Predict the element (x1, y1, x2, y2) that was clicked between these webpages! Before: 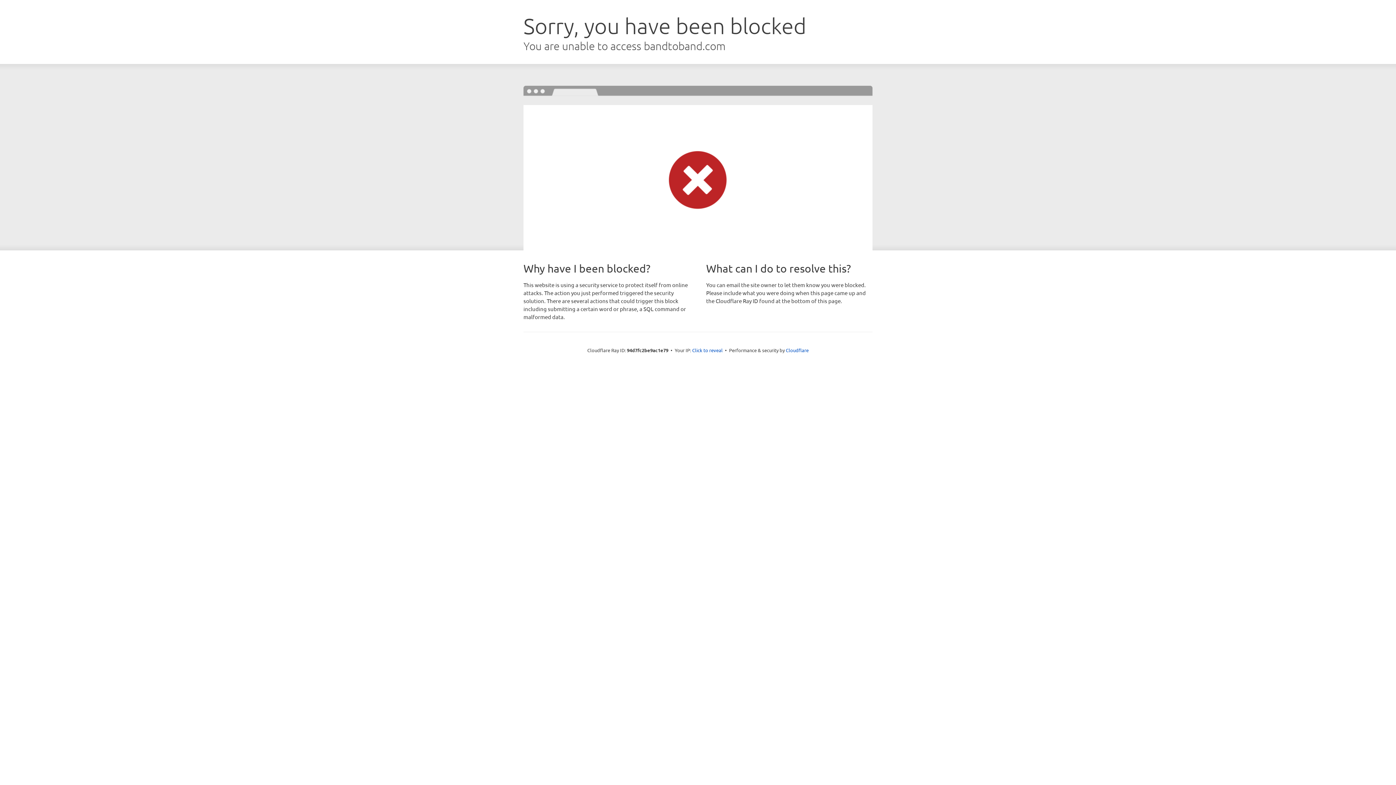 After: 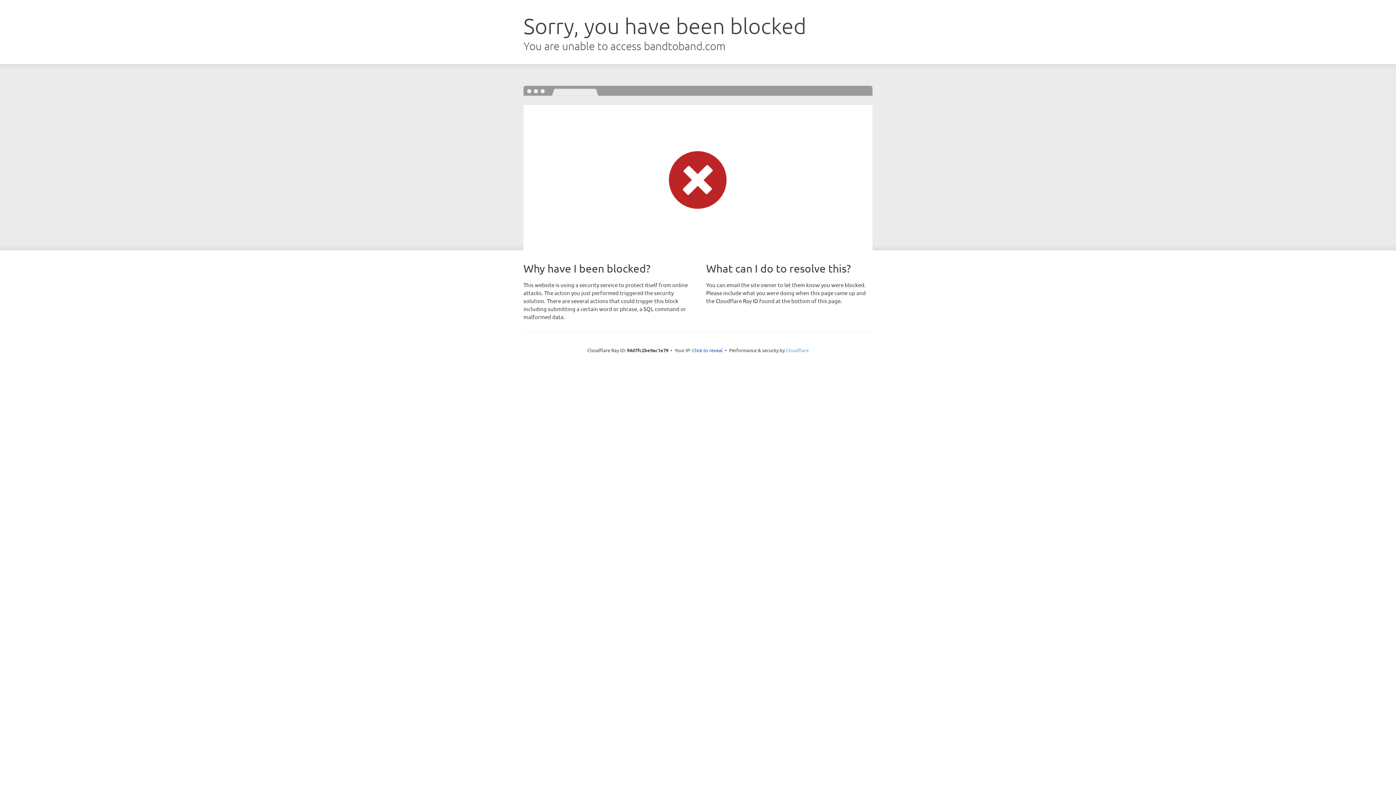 Action: label: Cloudflare bbox: (786, 347, 808, 353)